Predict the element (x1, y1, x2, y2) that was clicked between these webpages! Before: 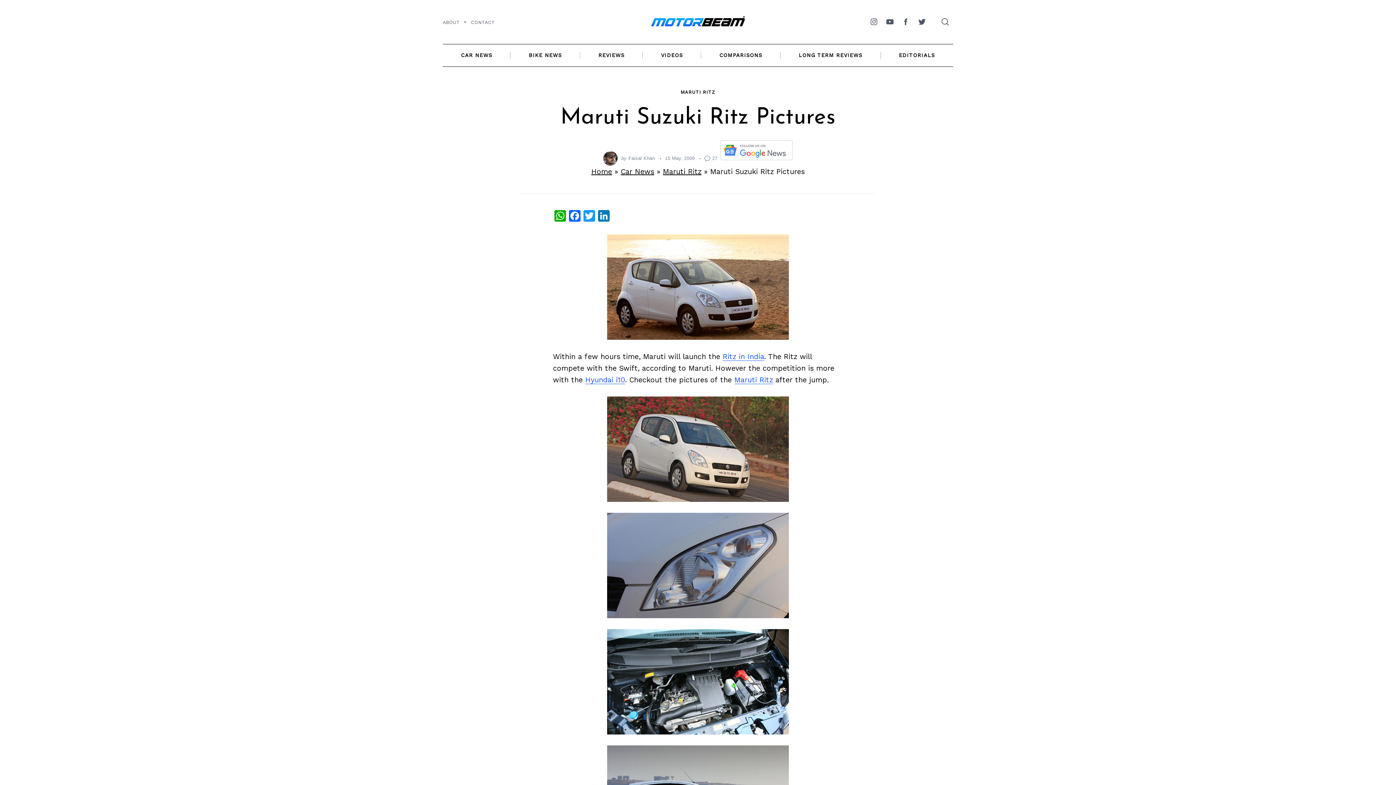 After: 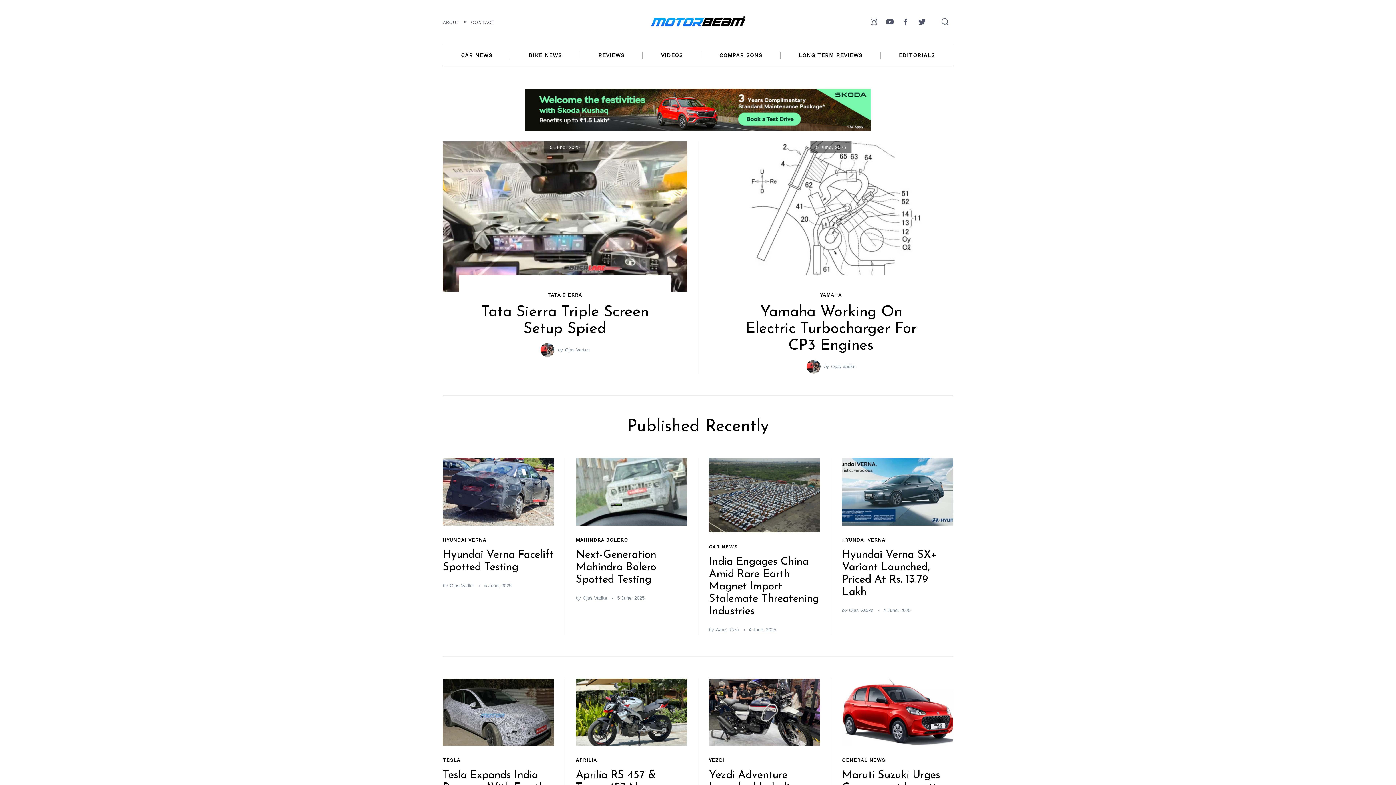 Action: bbox: (591, 167, 612, 175) label: Home